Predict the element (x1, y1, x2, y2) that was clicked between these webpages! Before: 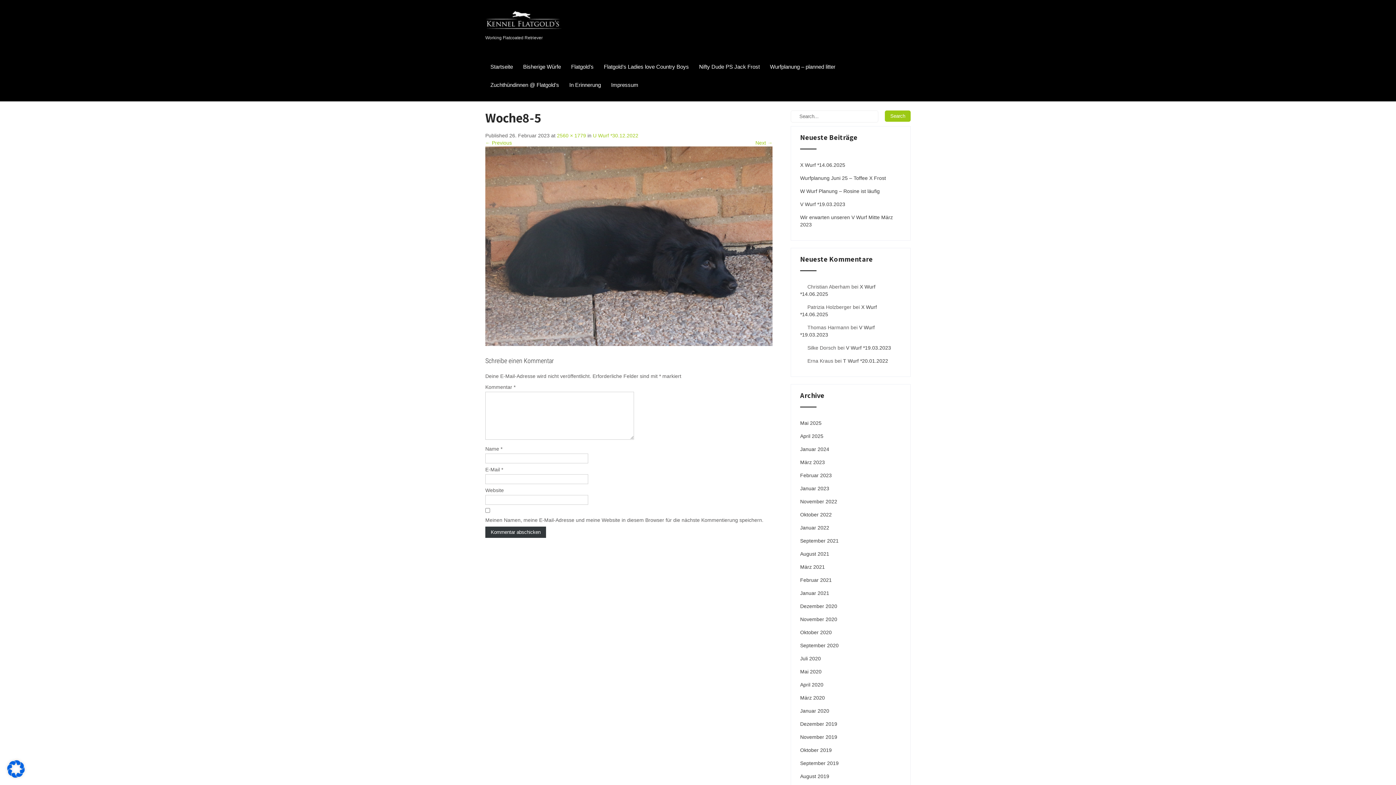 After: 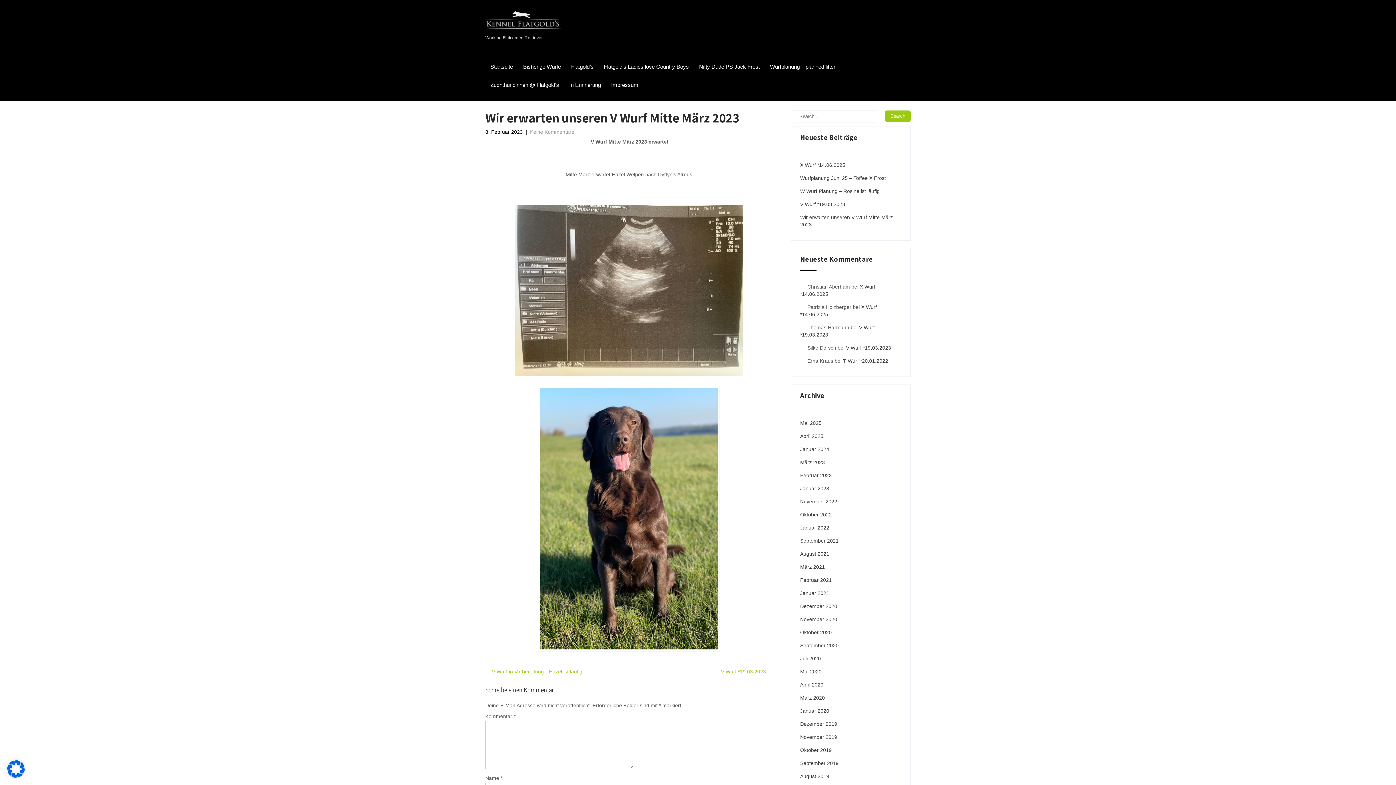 Action: label: Wir erwarten unseren V Wurf Mitte März 2023 bbox: (800, 213, 901, 228)